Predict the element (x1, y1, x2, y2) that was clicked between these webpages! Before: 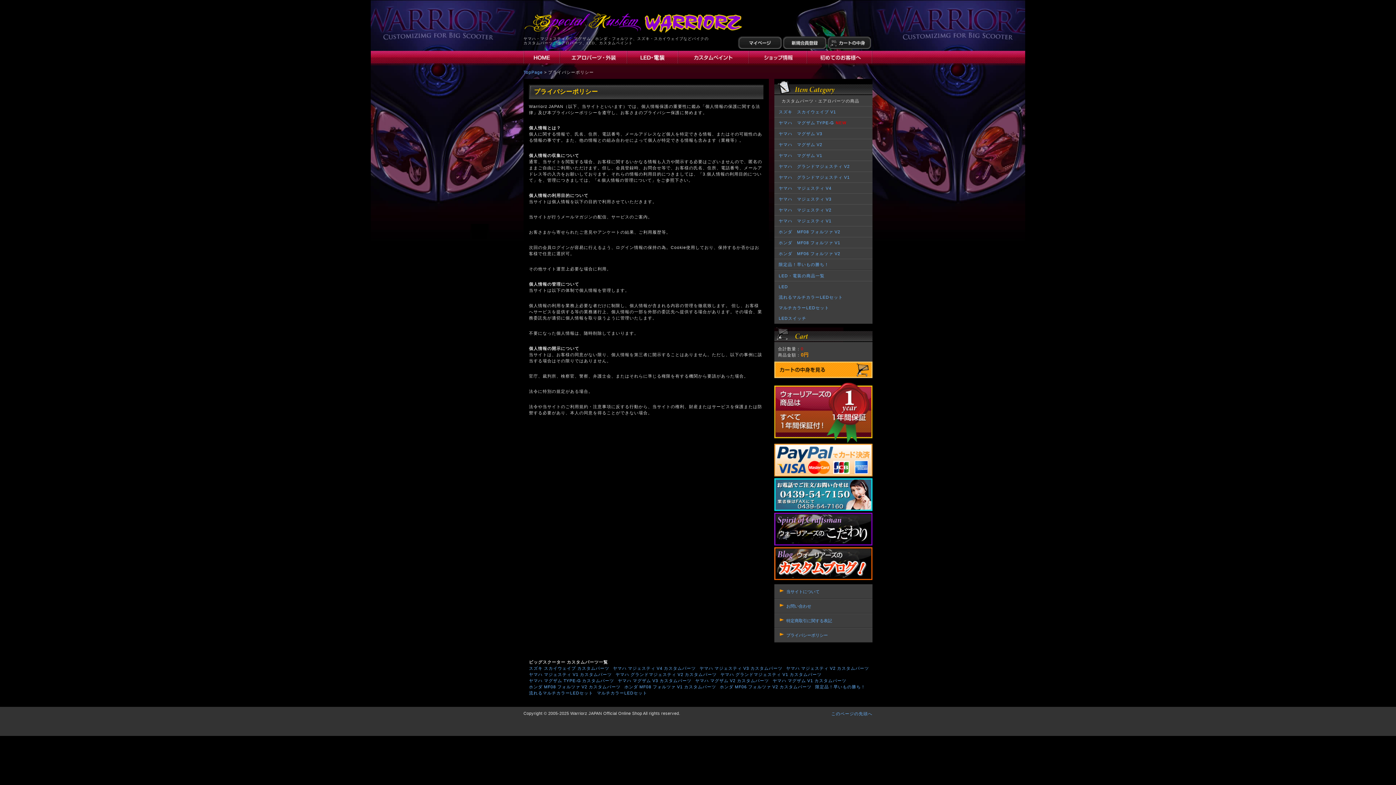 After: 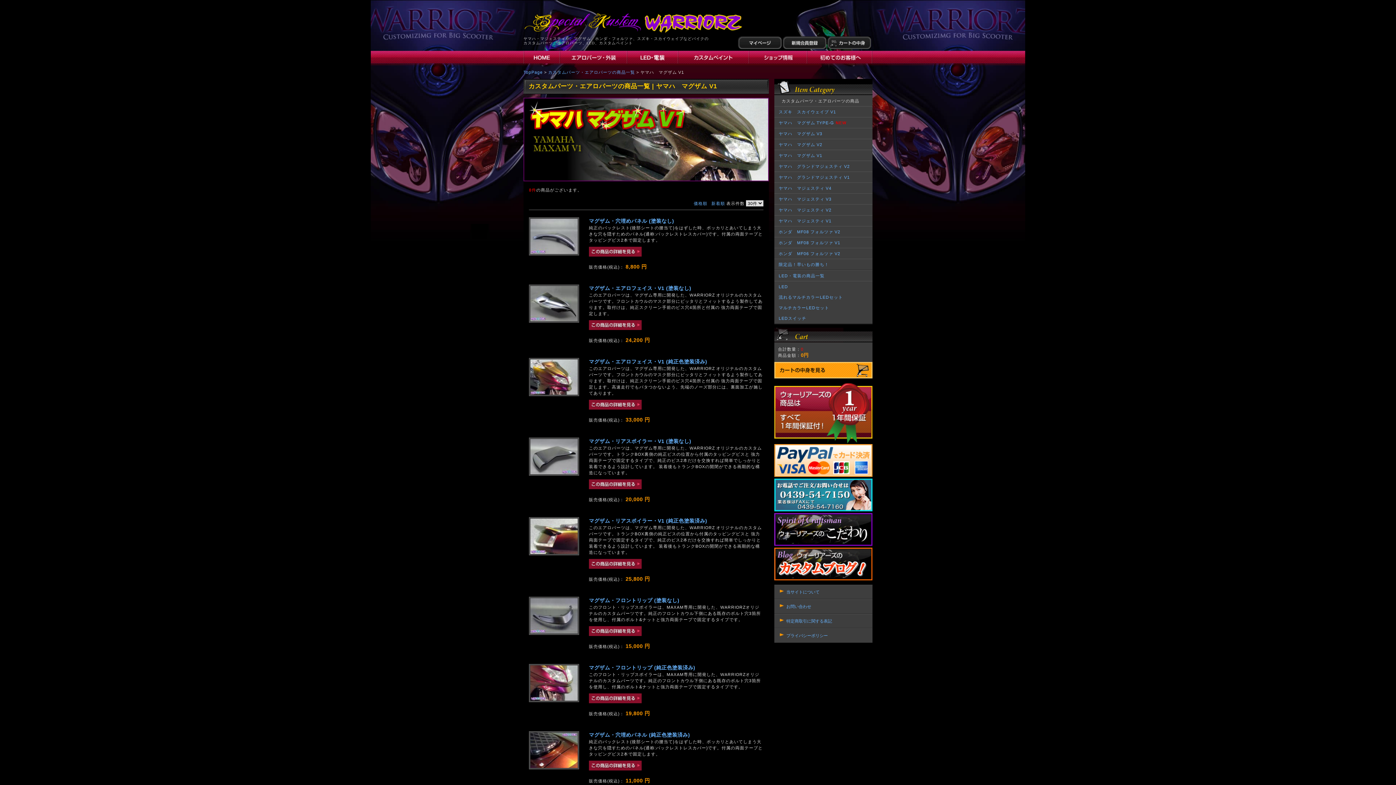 Action: label: ヤマハ　マグザム V1 bbox: (774, 150, 872, 160)